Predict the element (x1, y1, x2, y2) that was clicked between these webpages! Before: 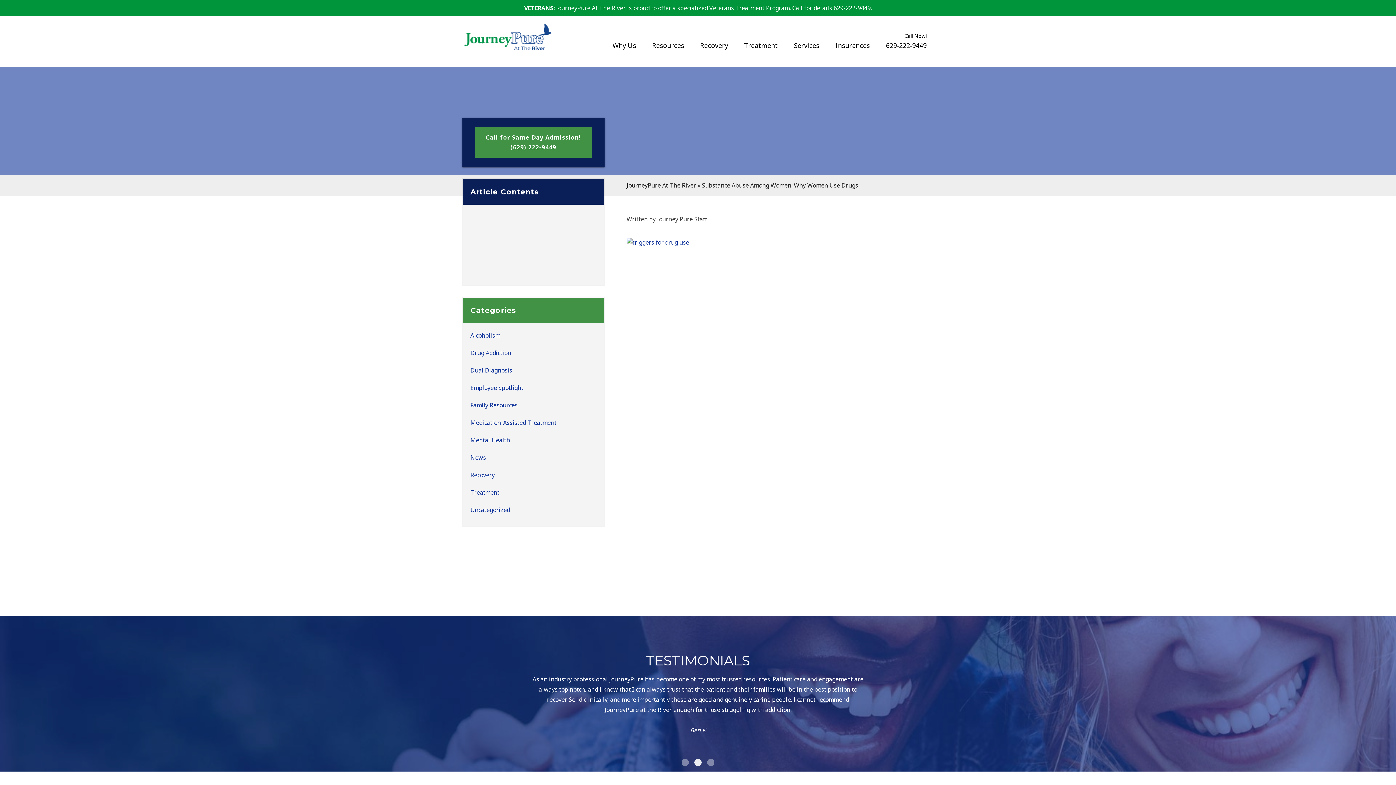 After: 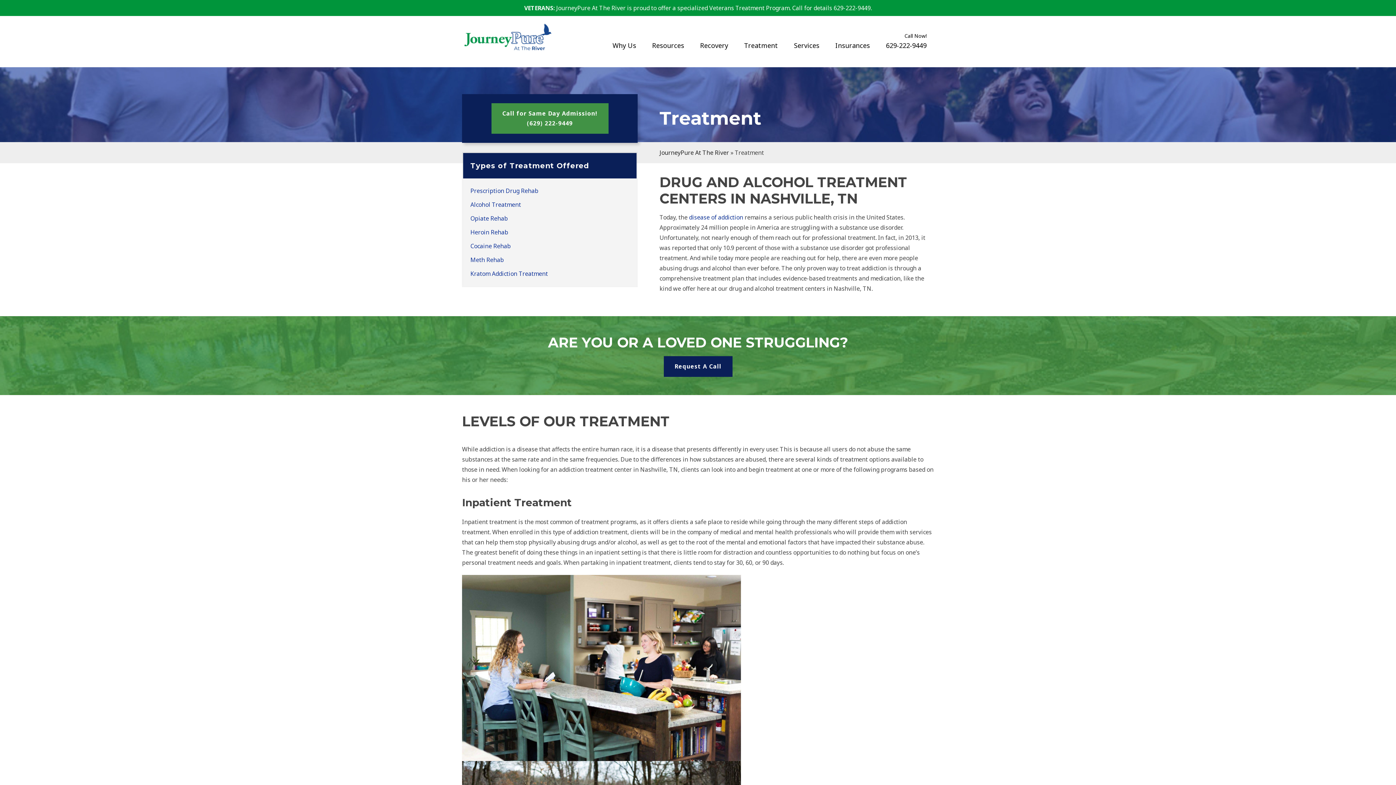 Action: label: Treatment bbox: (744, 41, 778, 49)